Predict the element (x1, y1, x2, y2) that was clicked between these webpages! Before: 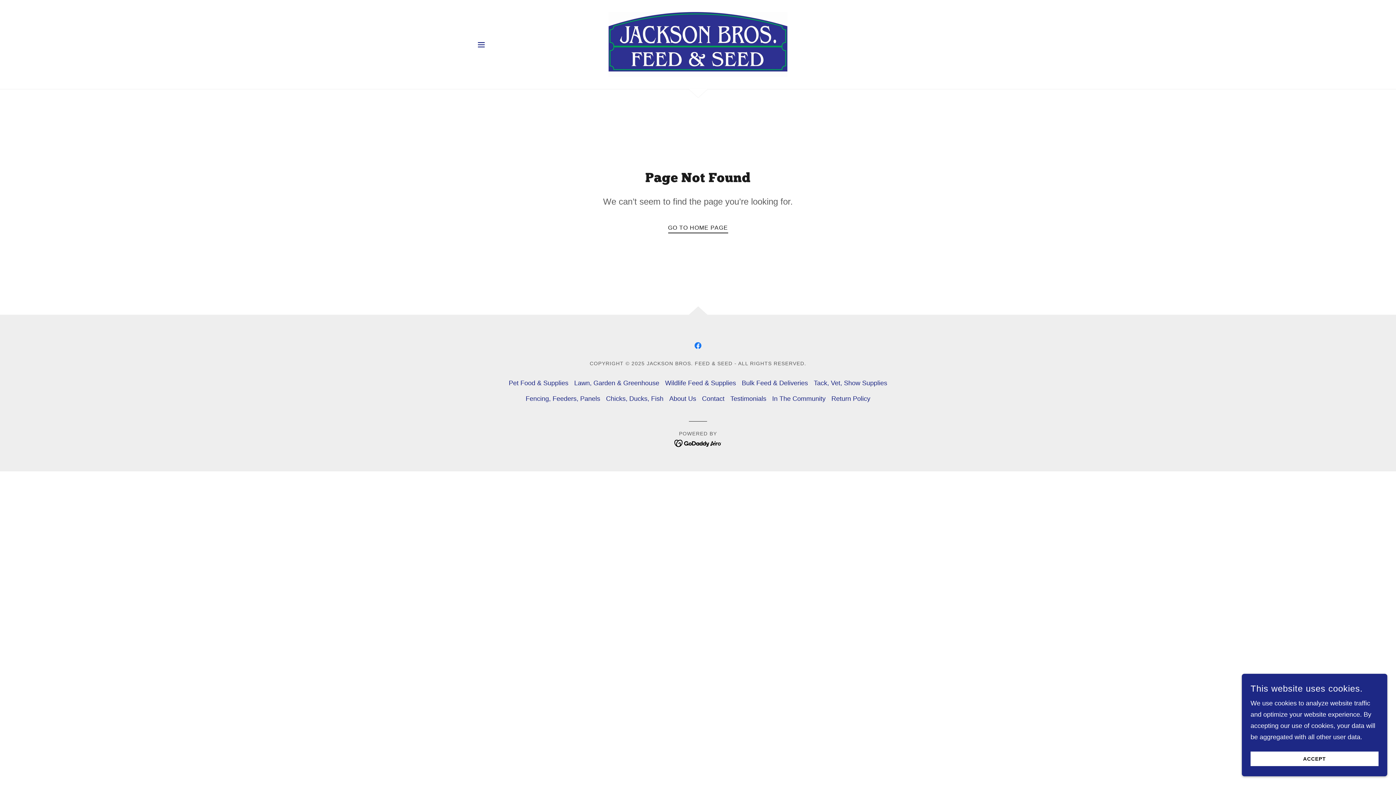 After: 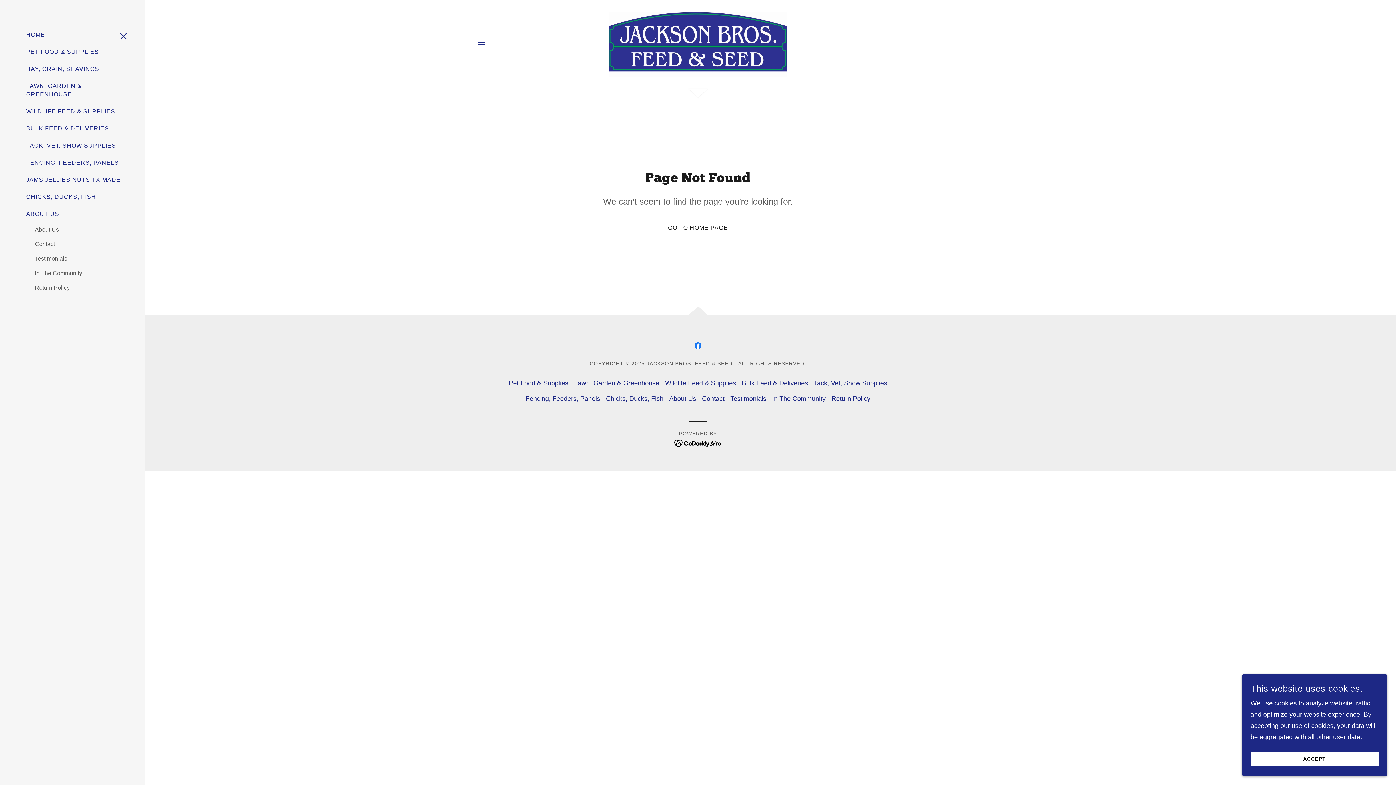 Action: label: Hamburger Site Navigation Icon bbox: (474, 37, 488, 51)